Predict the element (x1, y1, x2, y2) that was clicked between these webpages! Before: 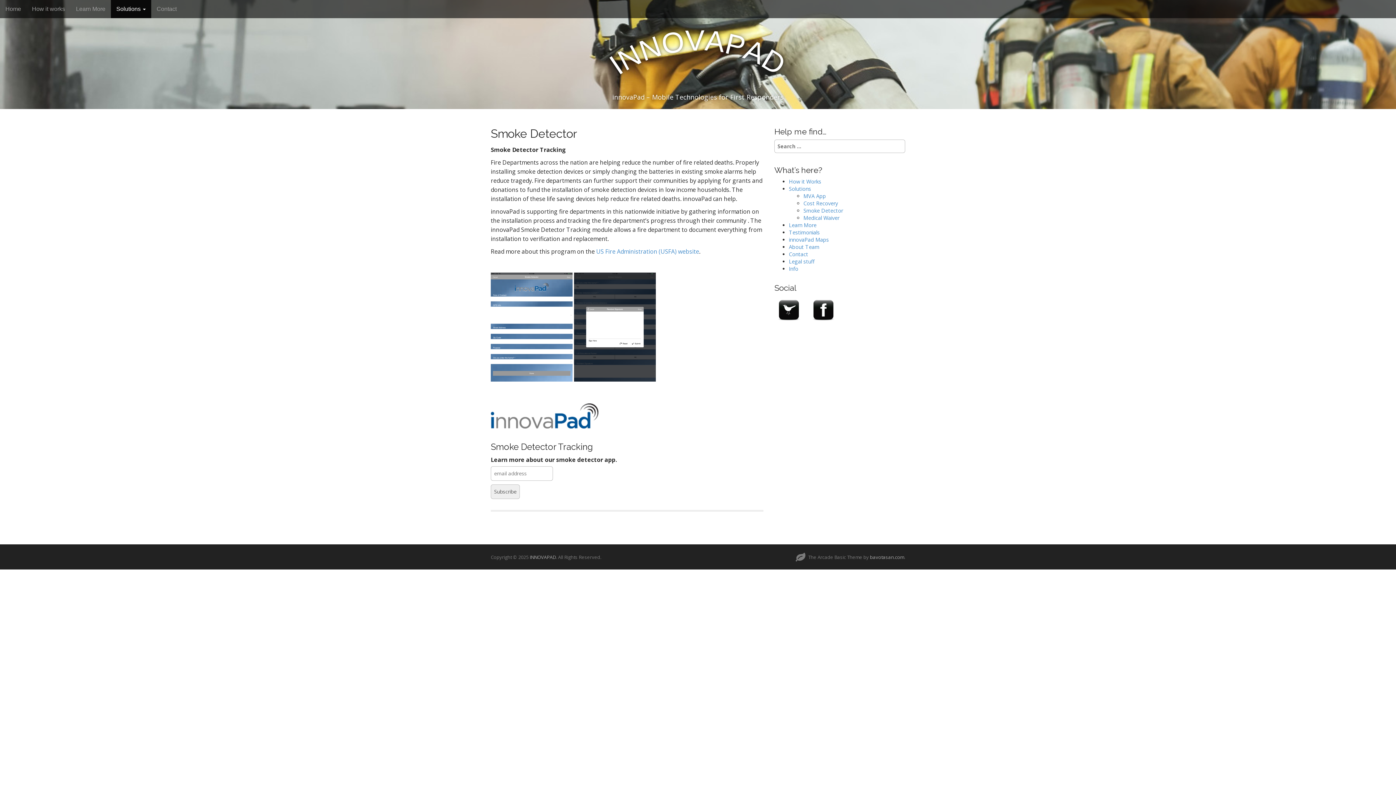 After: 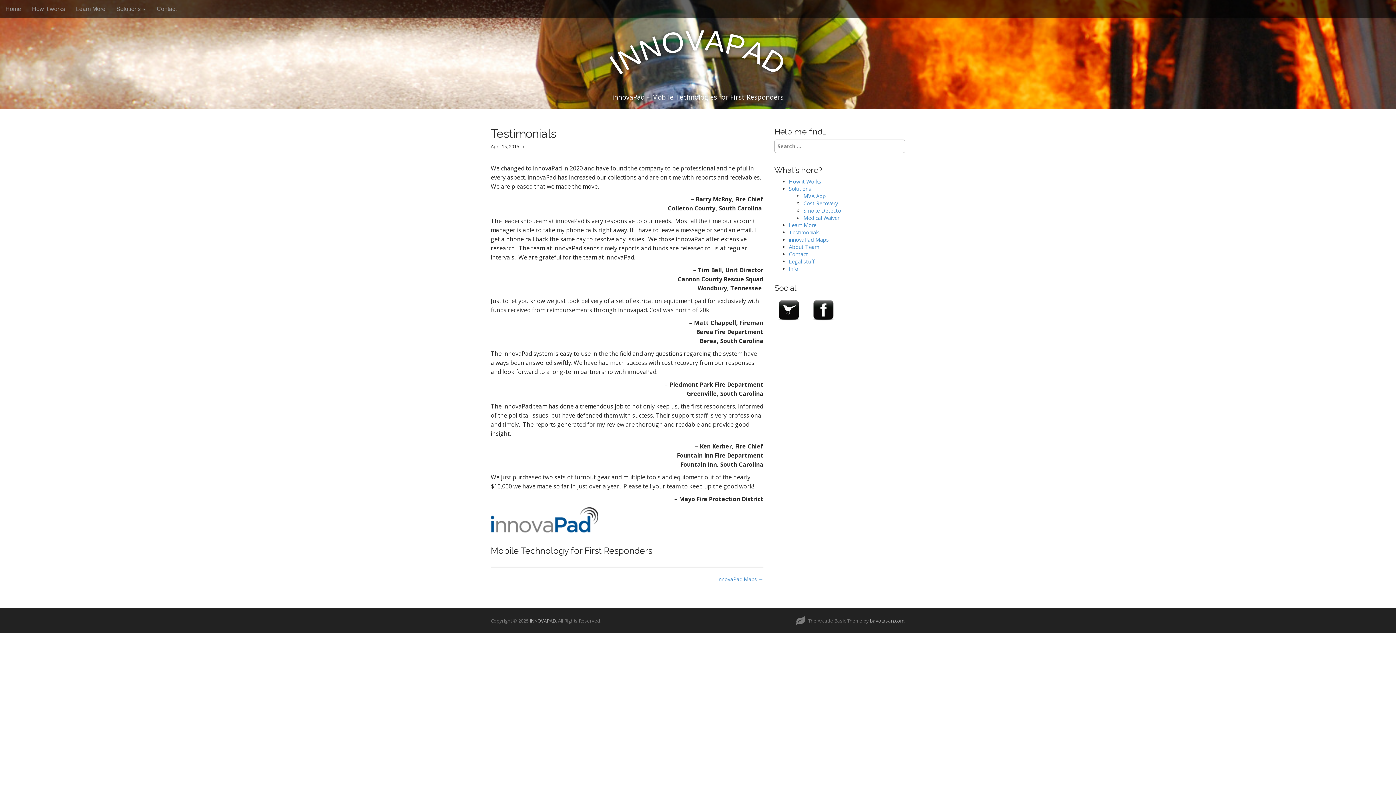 Action: label: Testimonials bbox: (789, 229, 820, 236)